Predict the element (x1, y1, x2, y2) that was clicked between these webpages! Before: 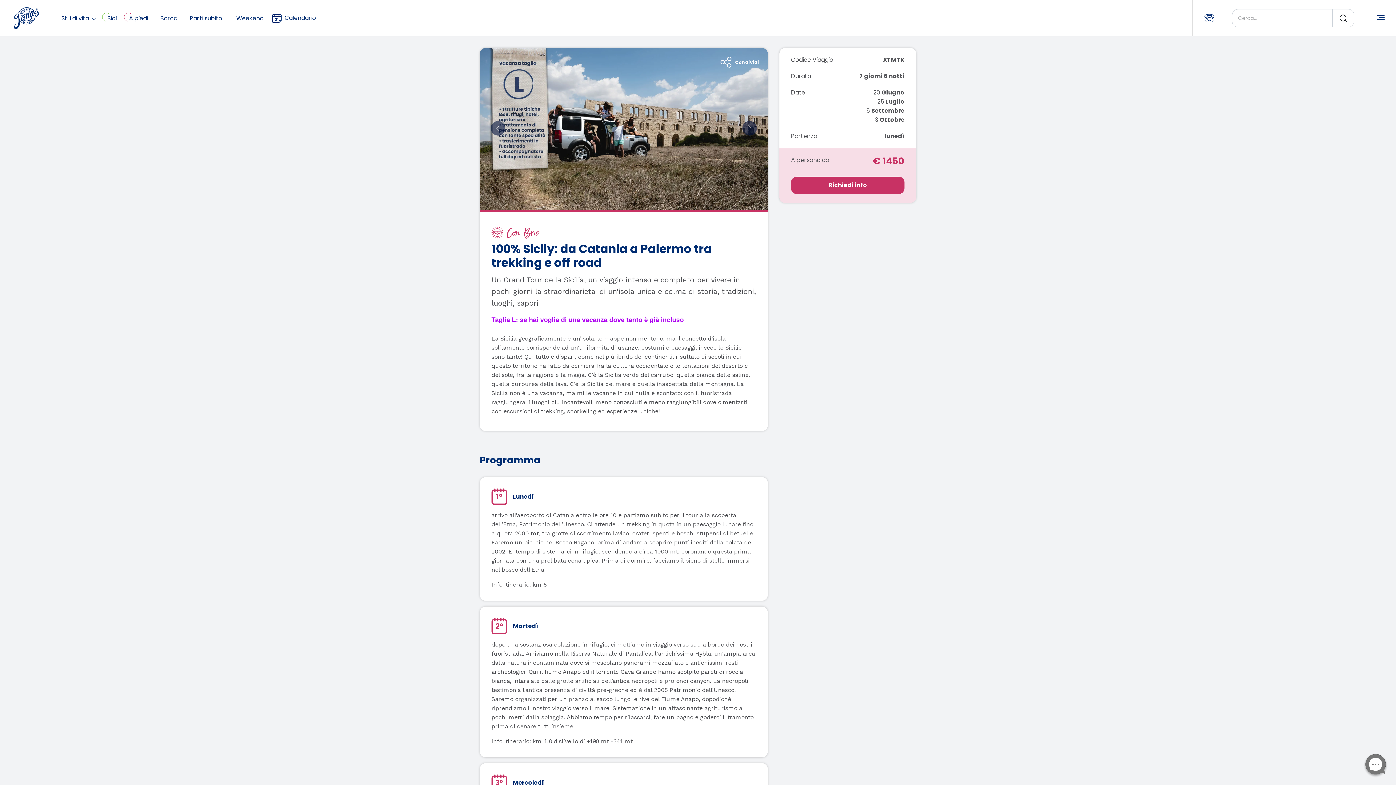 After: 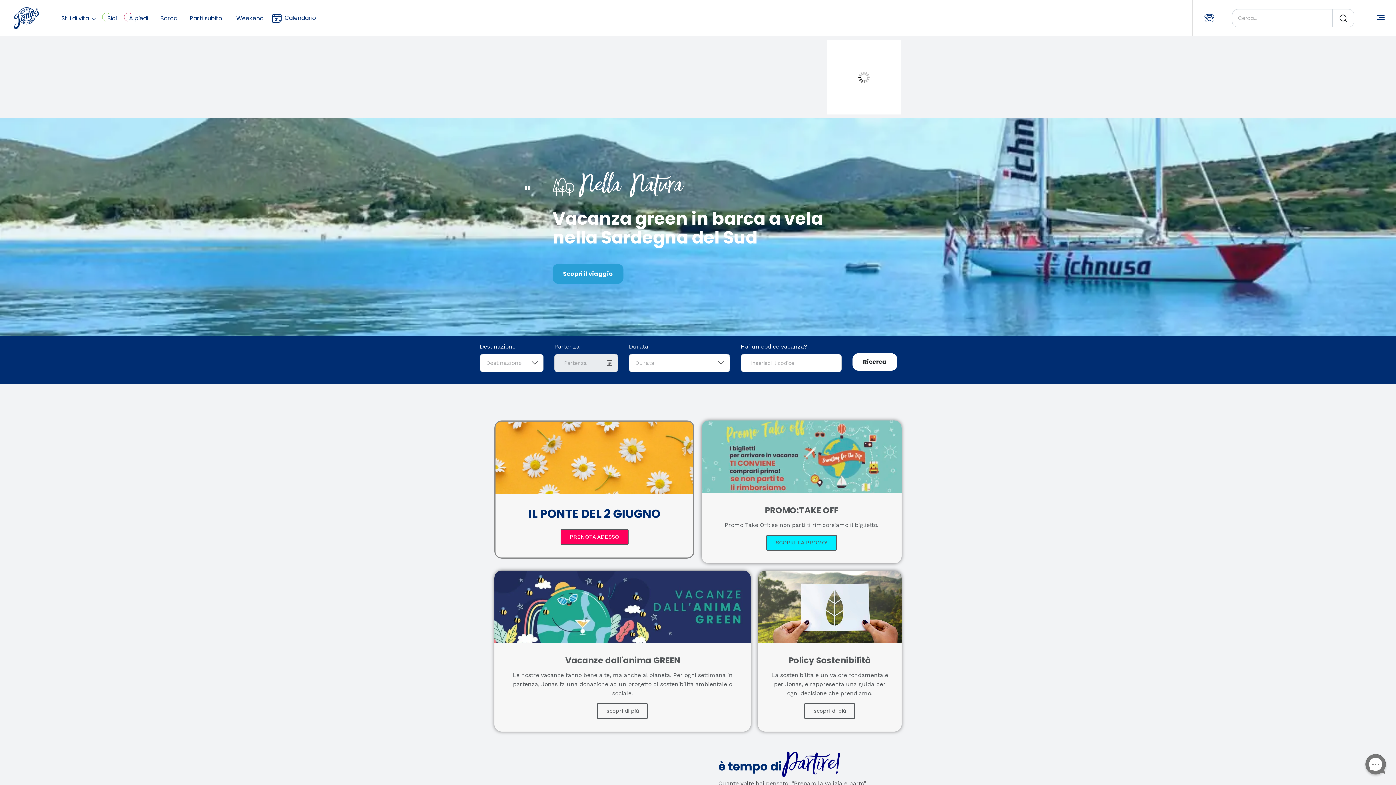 Action: bbox: (11, 7, 41, 29) label: Jonas